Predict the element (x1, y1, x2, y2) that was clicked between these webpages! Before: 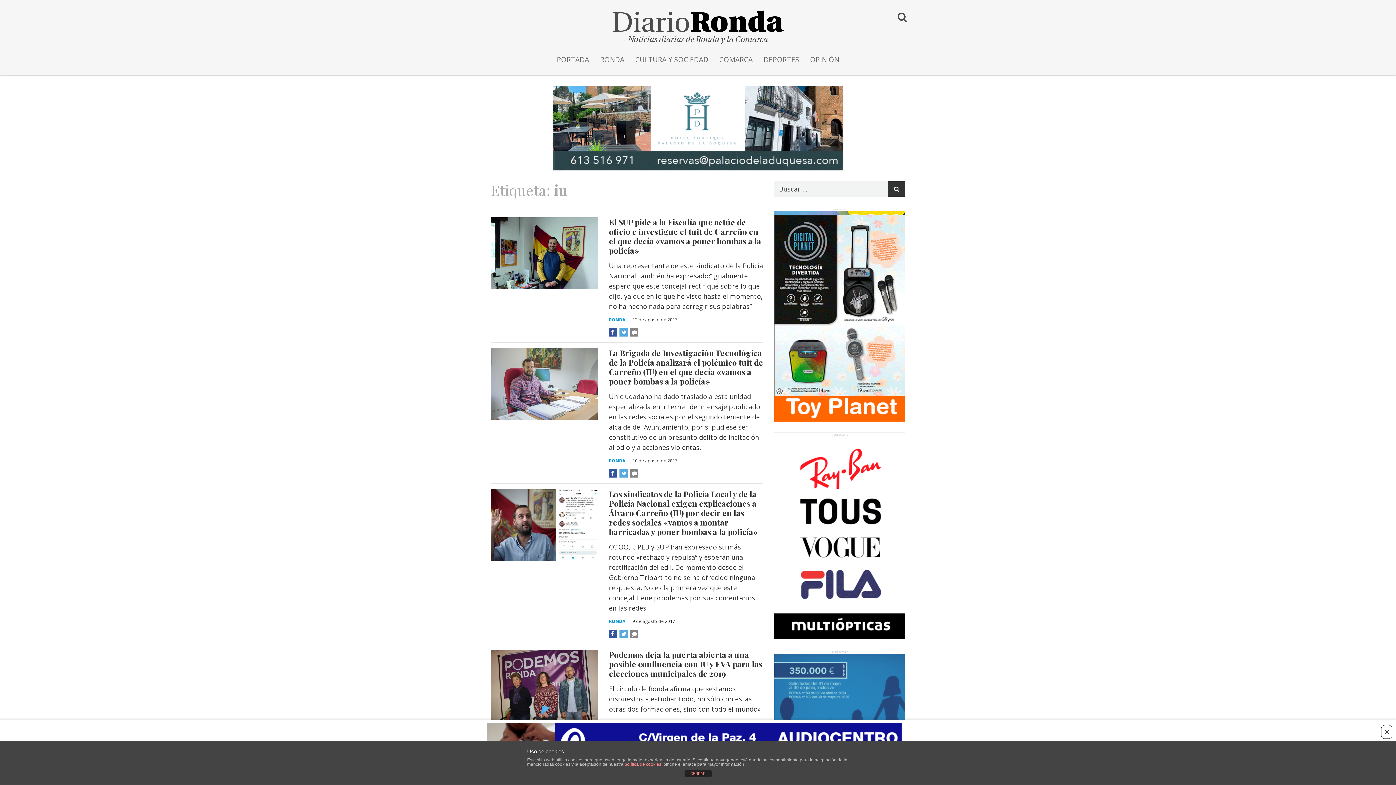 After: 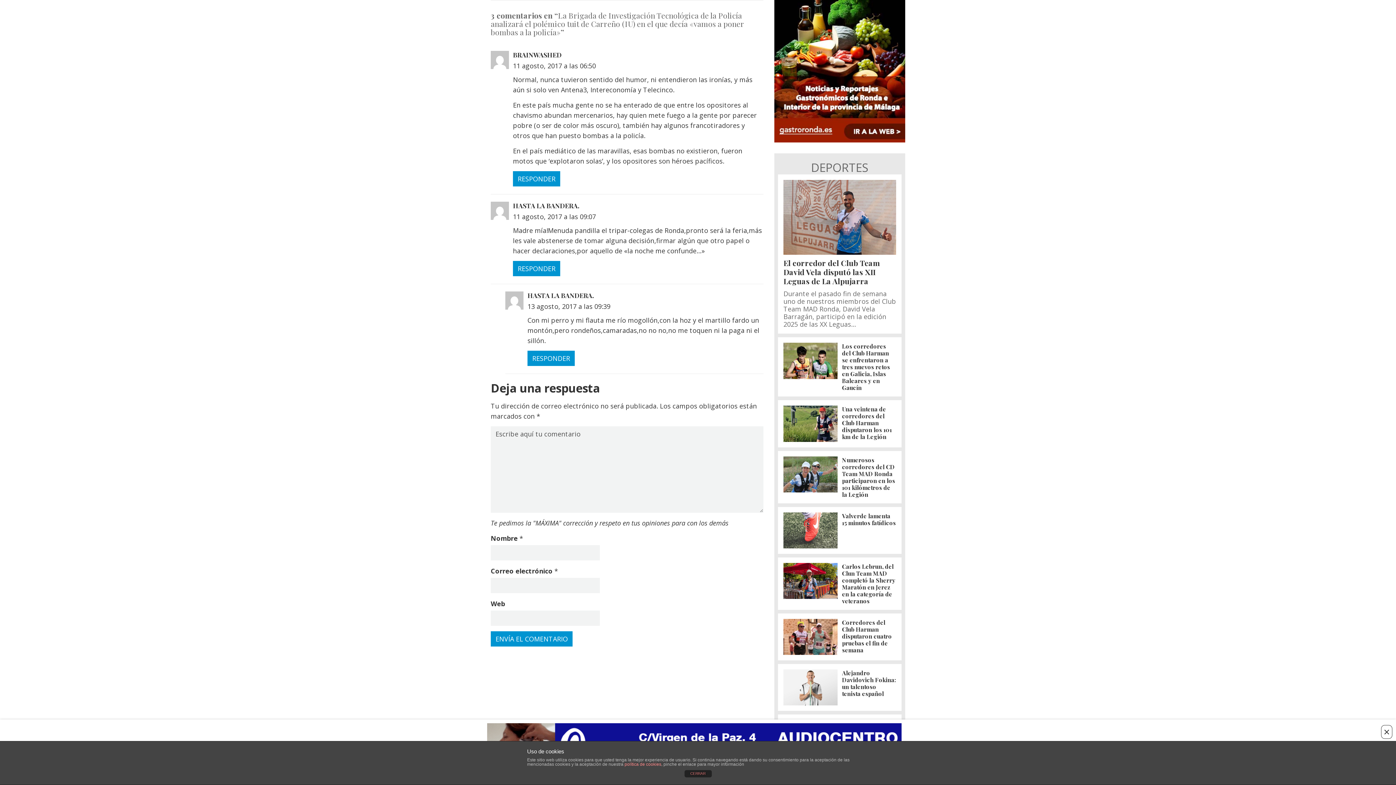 Action: bbox: (630, 469, 638, 477)